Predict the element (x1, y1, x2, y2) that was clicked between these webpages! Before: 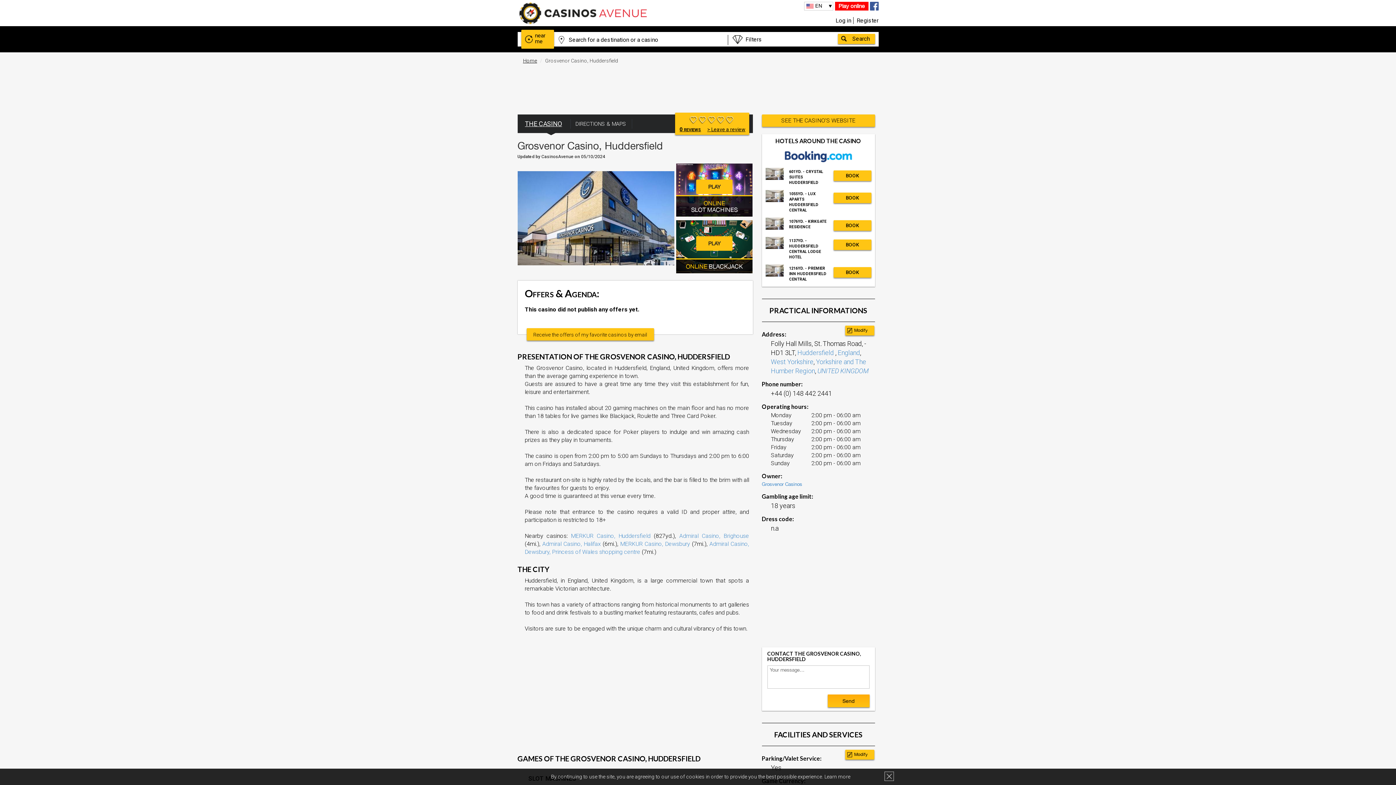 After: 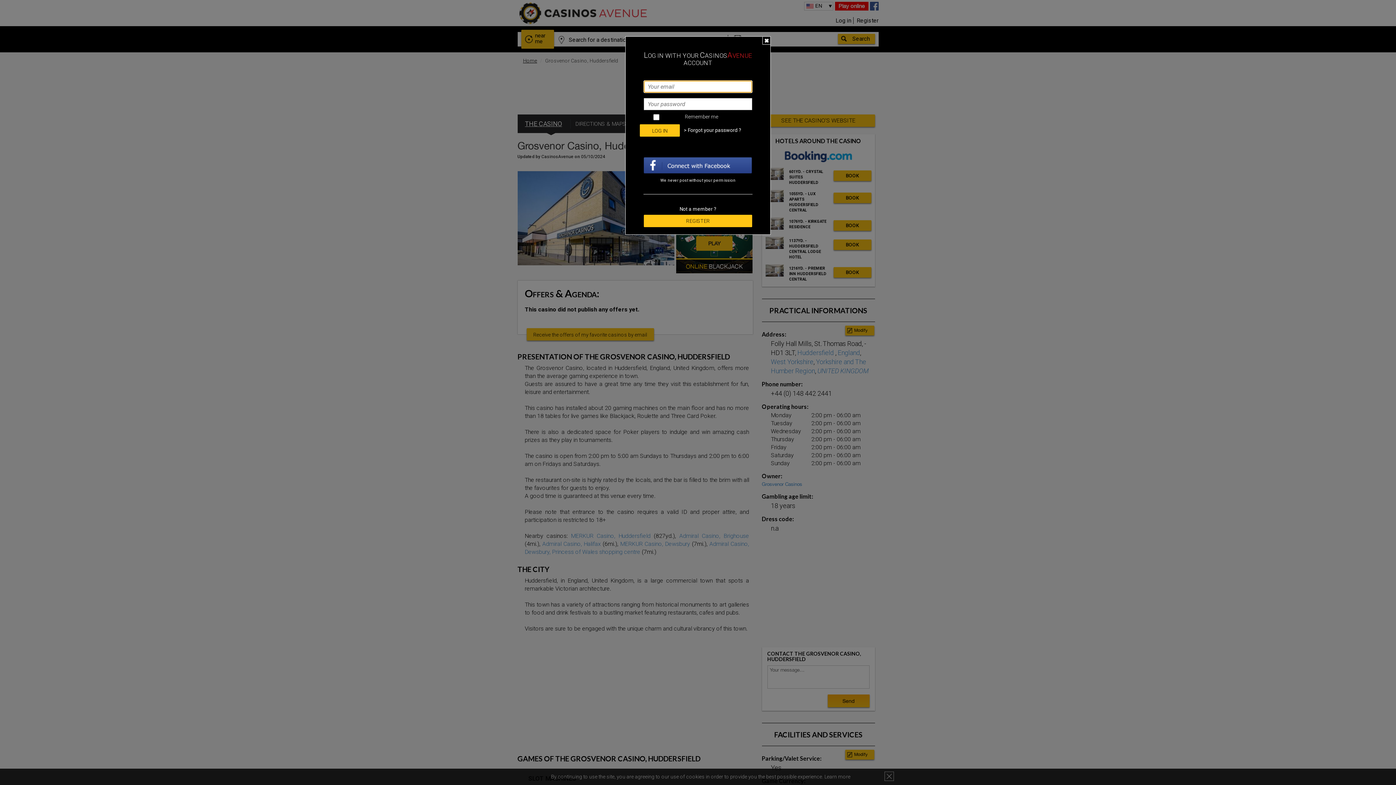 Action: bbox: (526, 328, 654, 340) label: Receive the offers of my favorite casinos by email